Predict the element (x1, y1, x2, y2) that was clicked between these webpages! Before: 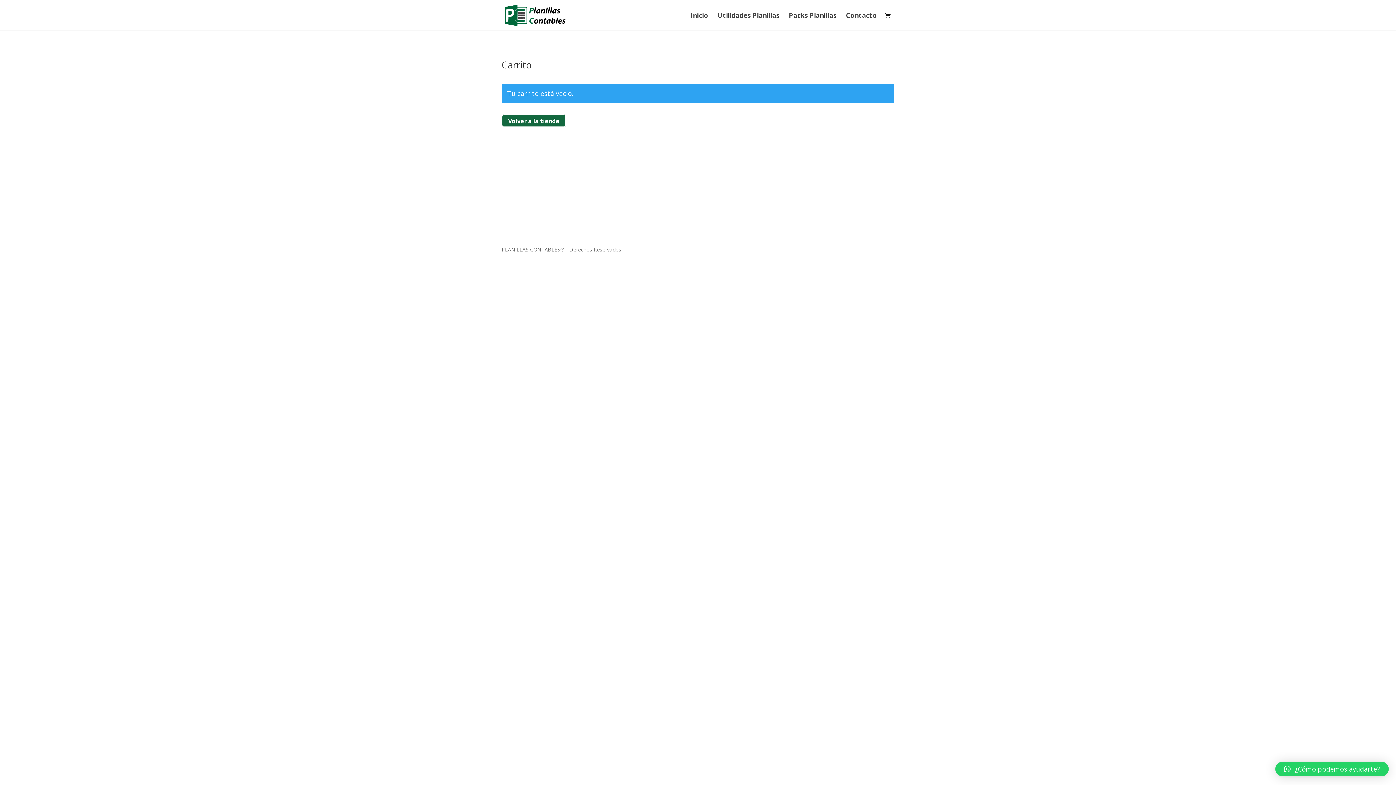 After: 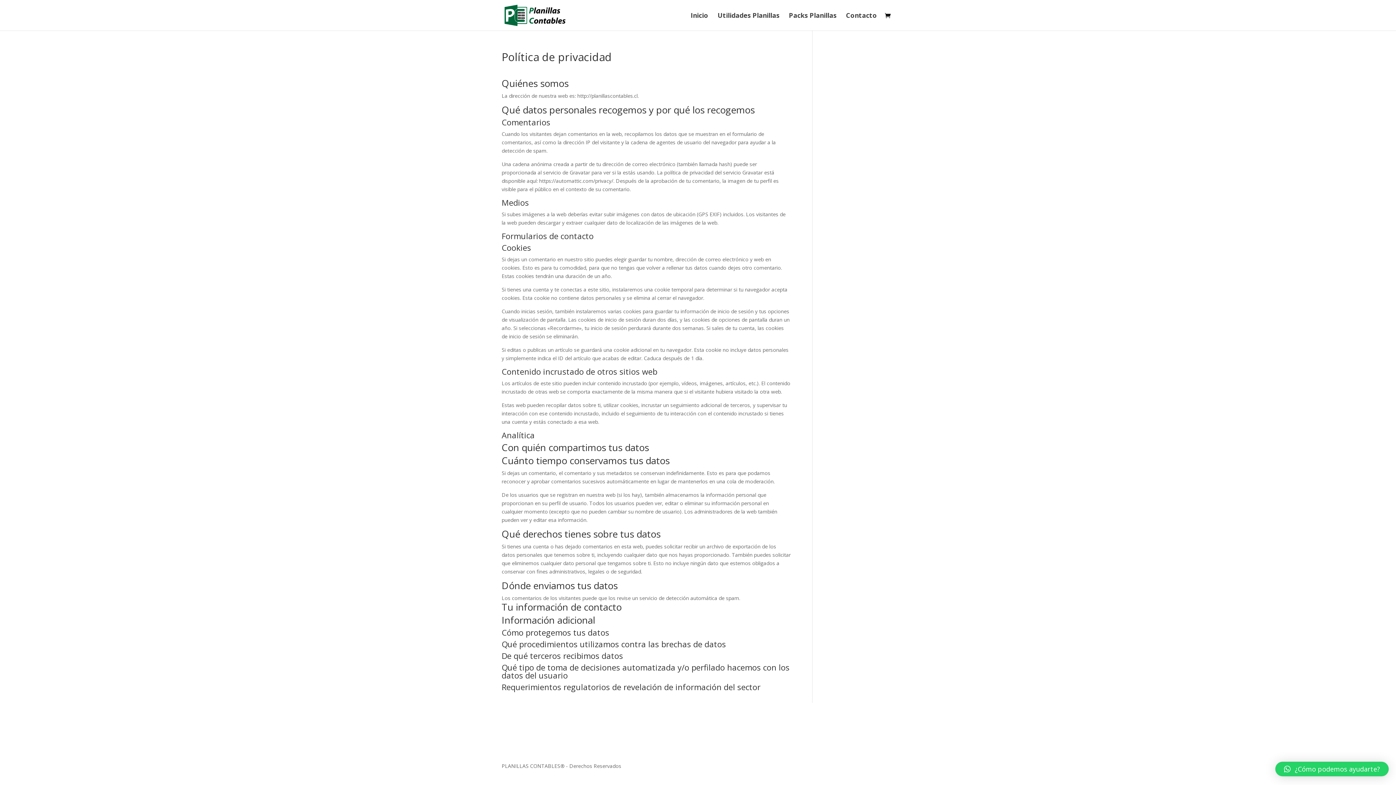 Action: bbox: (708, 209, 761, 218) label: Políticas de Privacidad